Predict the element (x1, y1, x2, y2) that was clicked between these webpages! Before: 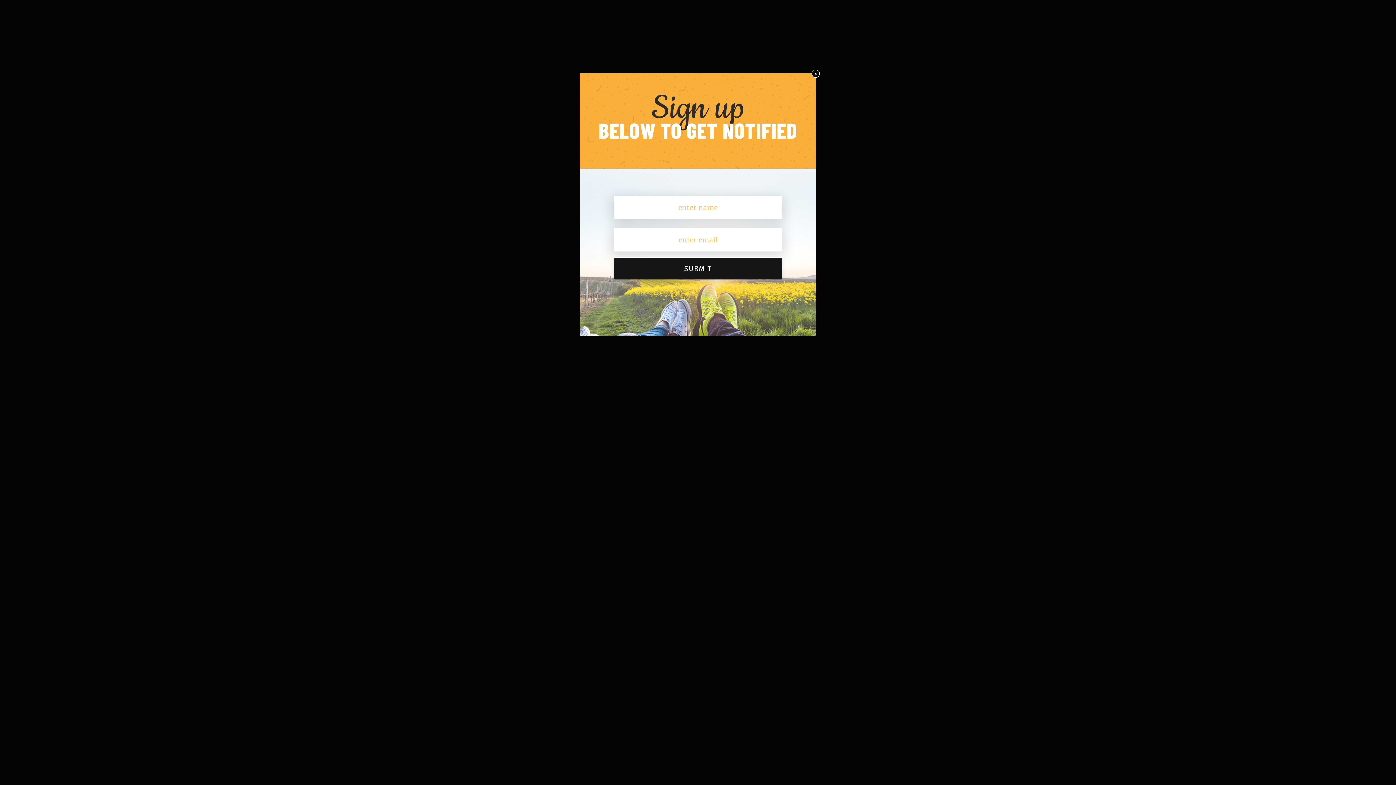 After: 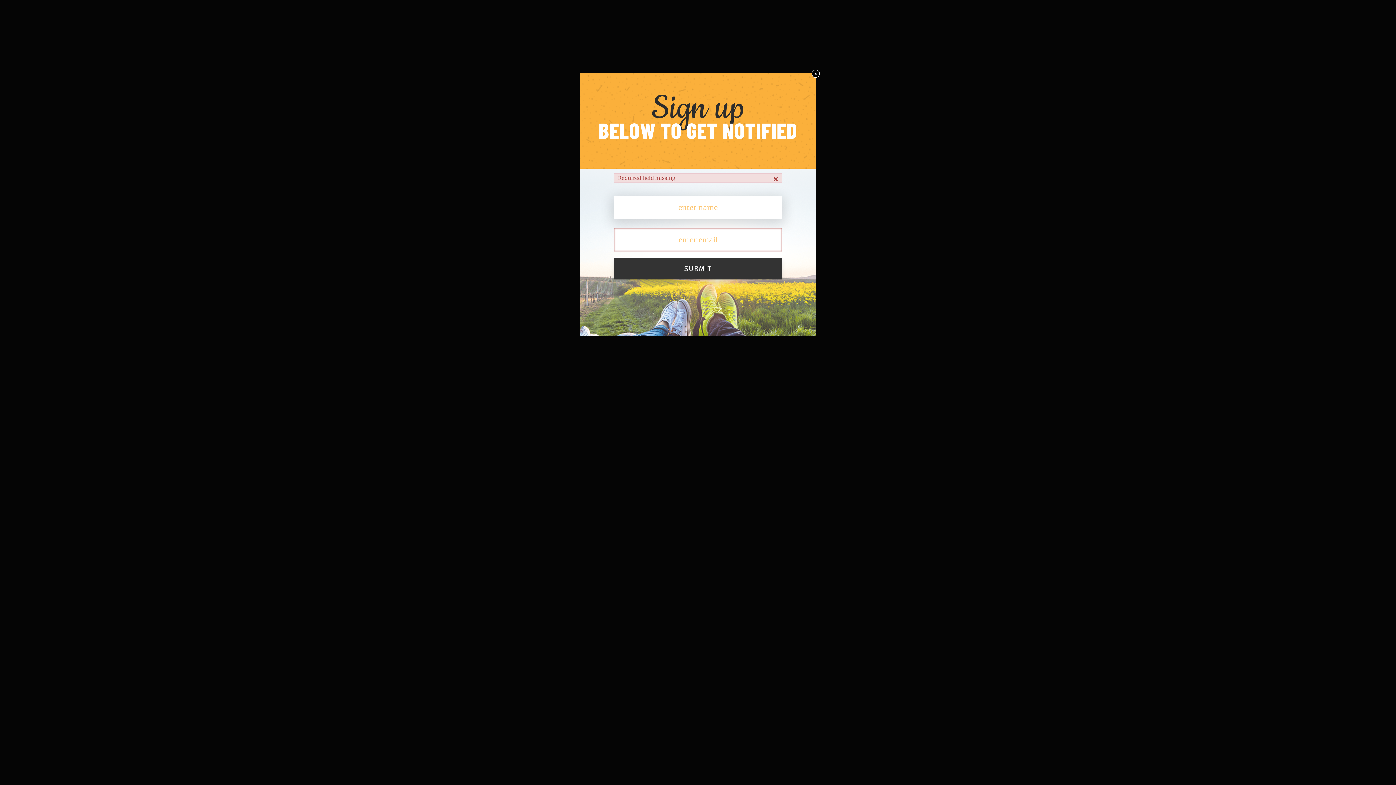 Action: bbox: (614, 257, 782, 279) label: SUBMIT